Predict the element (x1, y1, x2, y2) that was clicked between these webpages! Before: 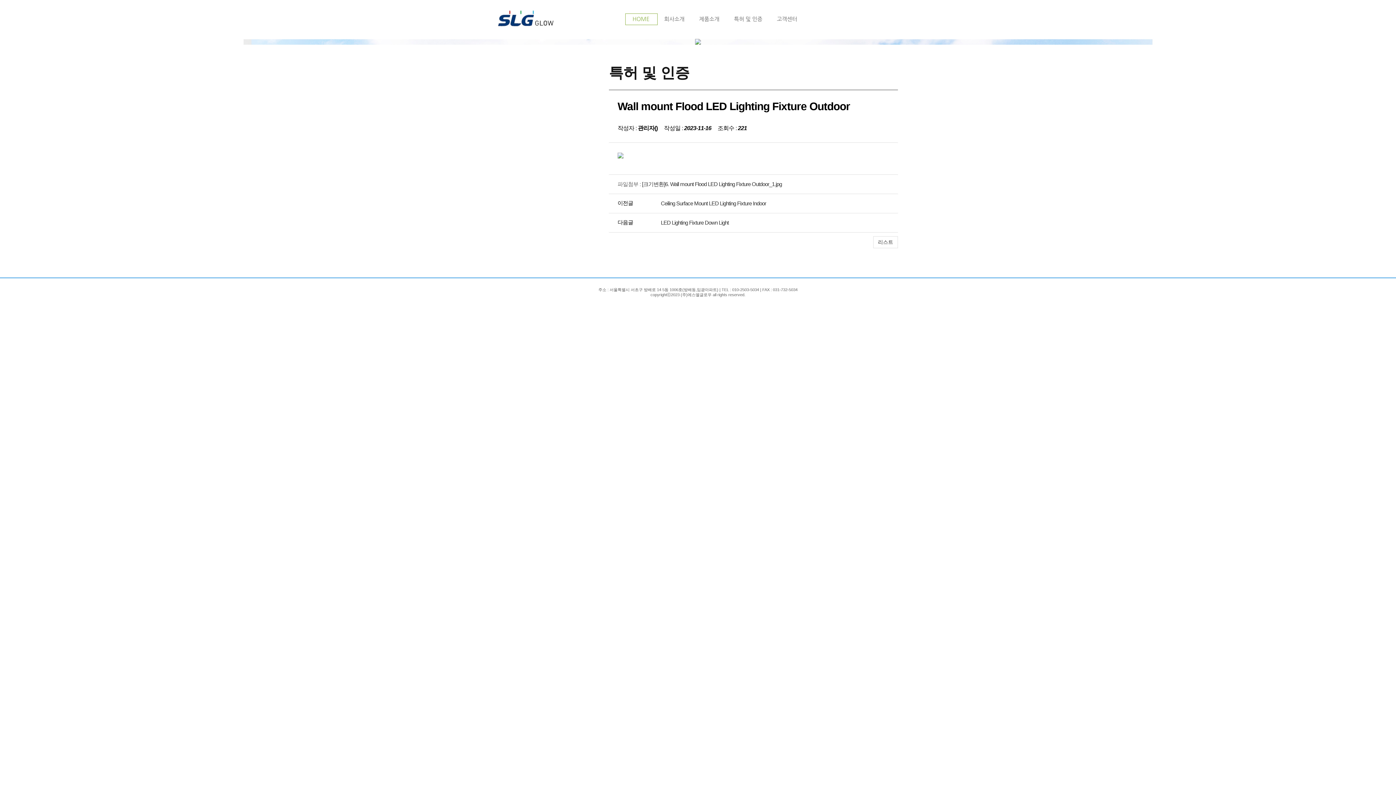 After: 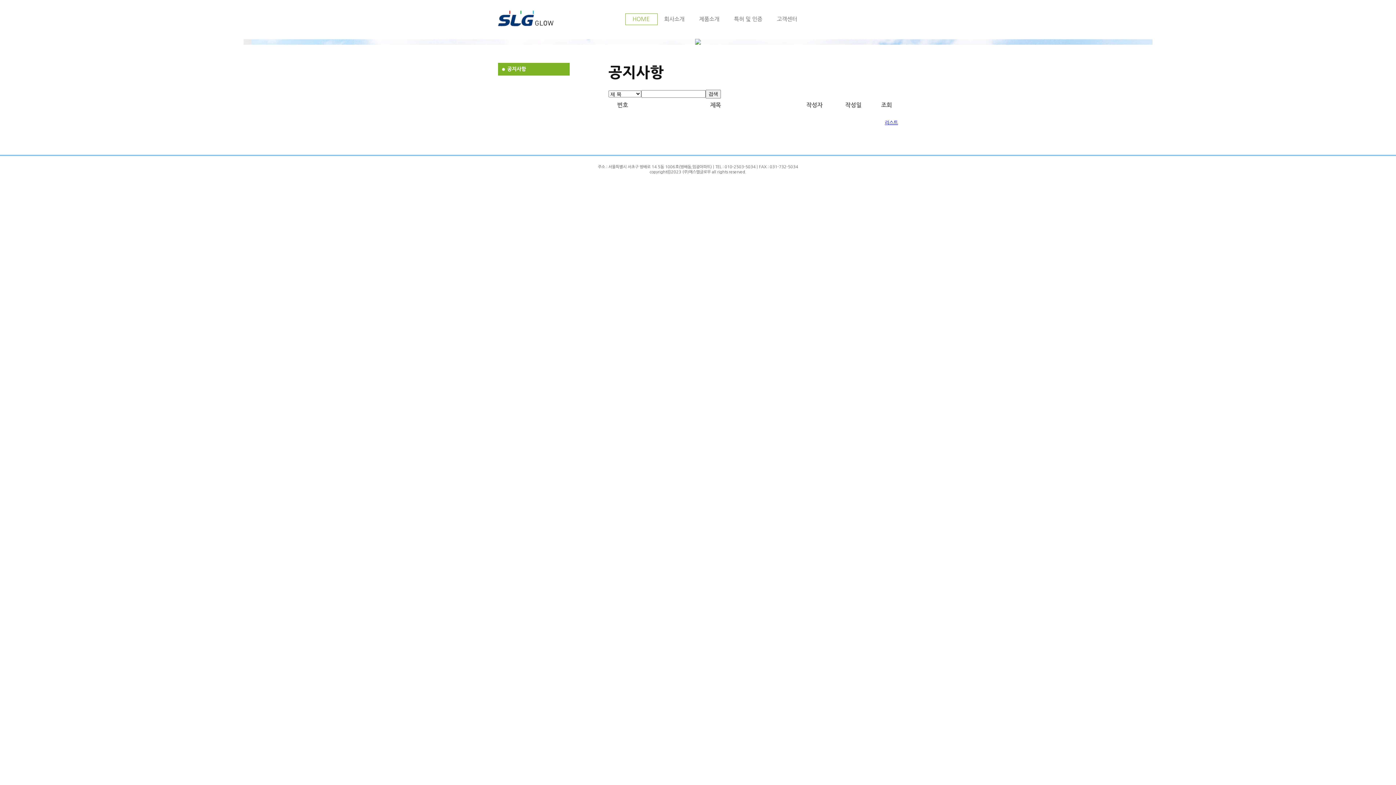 Action: label: 고객센터 bbox: (777, 16, 797, 26)